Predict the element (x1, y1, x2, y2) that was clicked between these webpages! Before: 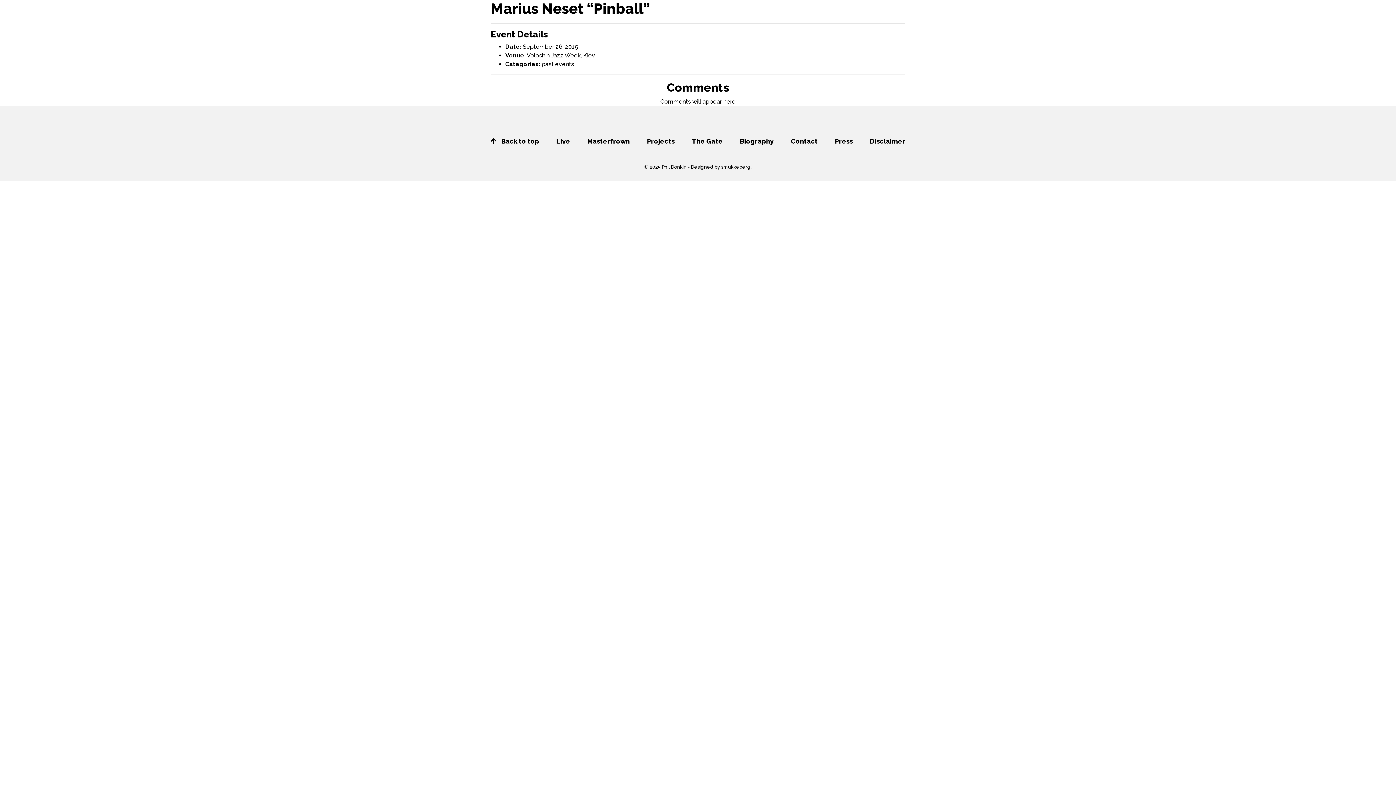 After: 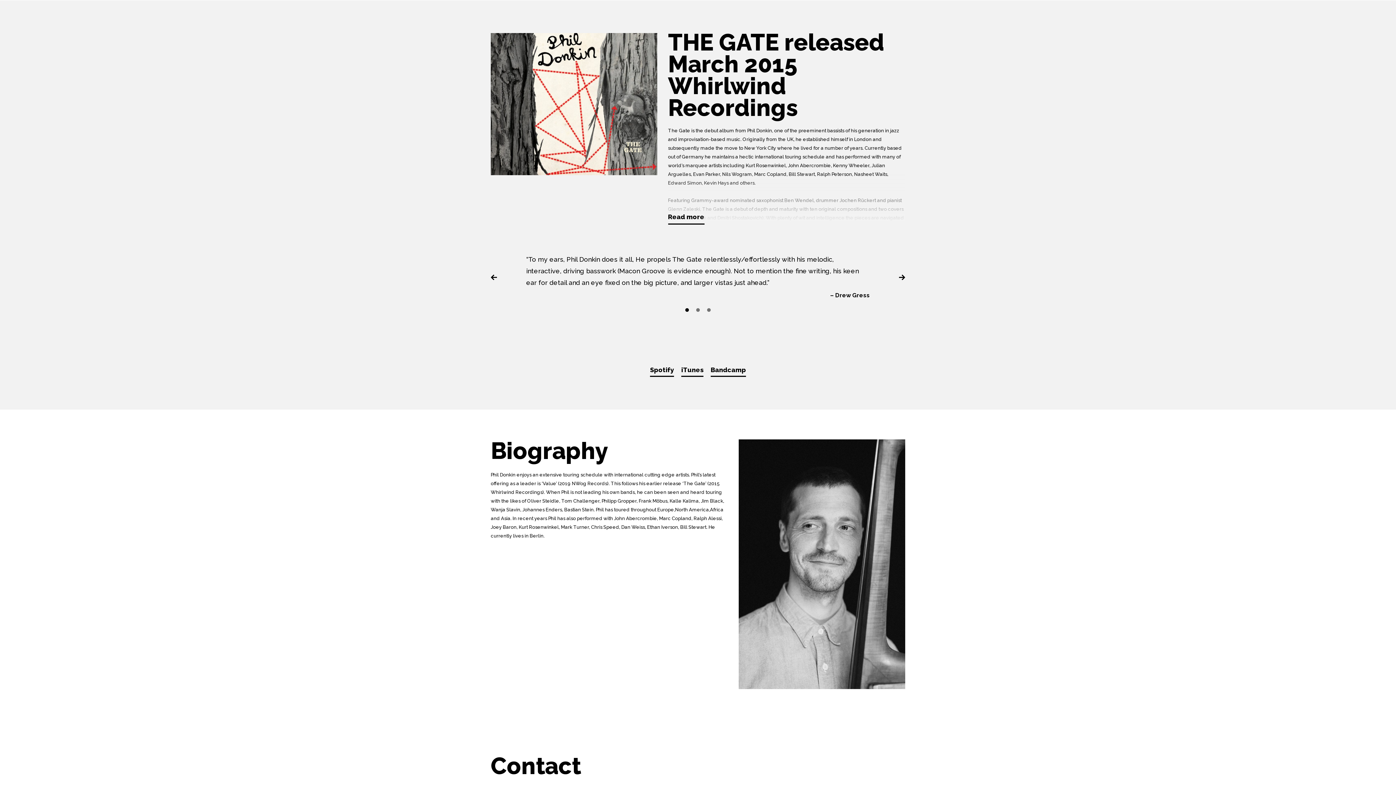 Action: label: The Gate bbox: (692, 136, 722, 147)